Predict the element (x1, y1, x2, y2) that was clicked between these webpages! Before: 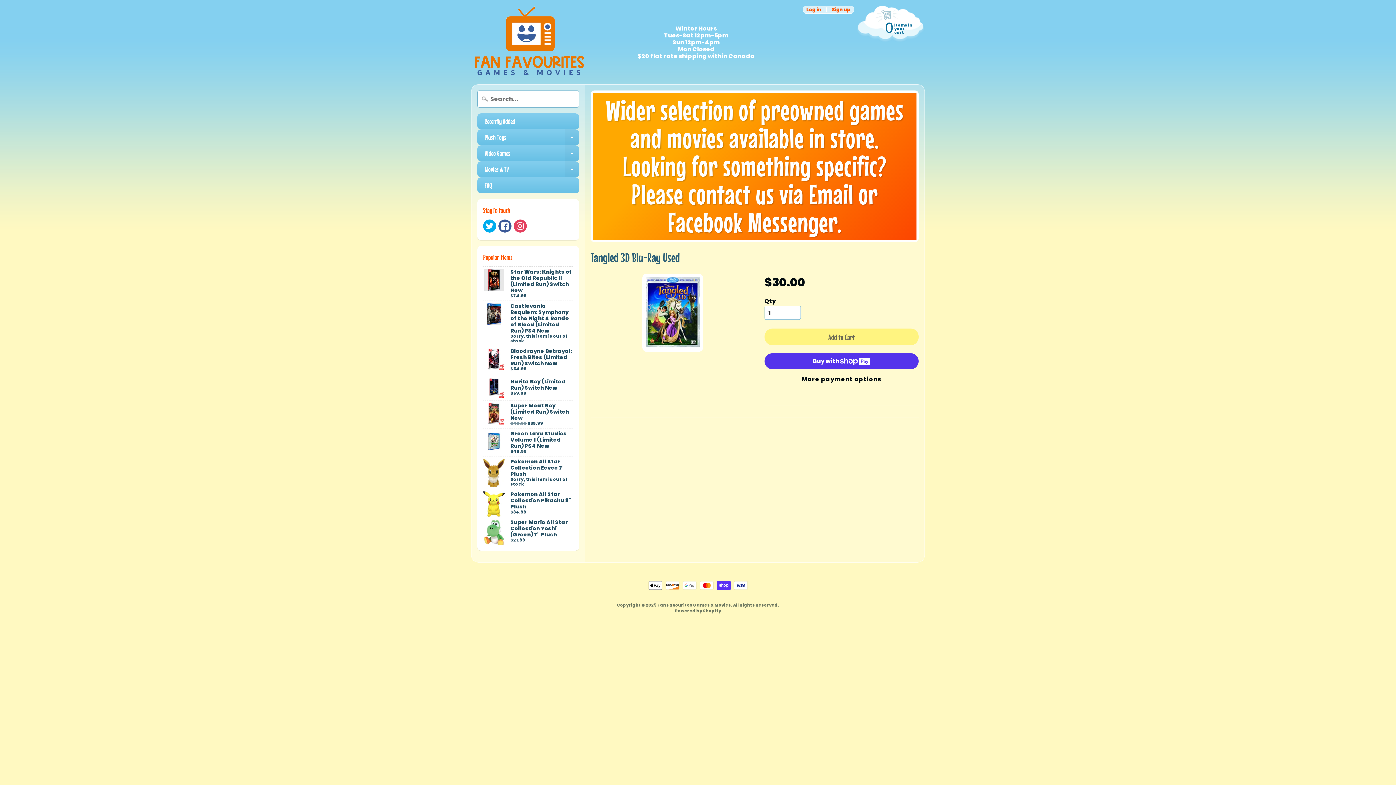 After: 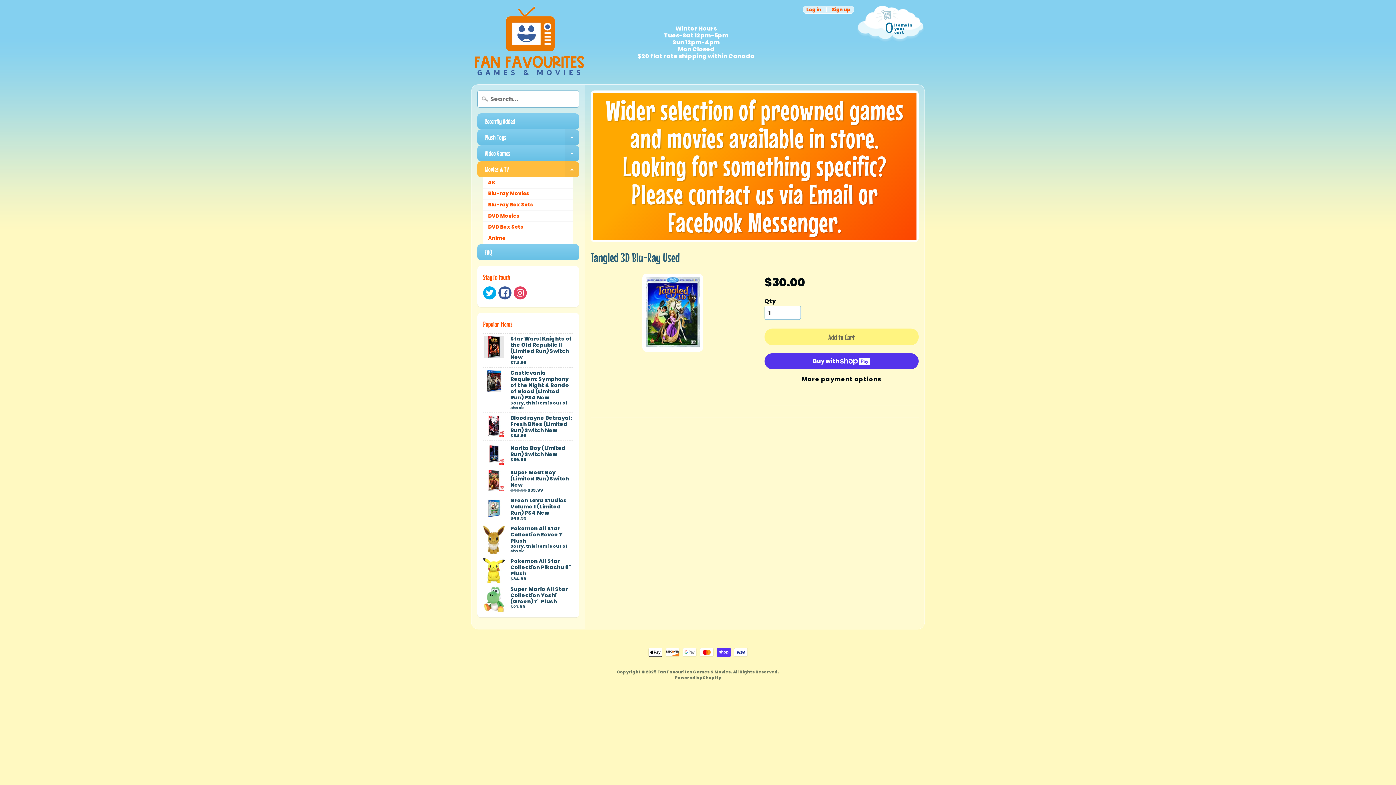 Action: label: Expand child menu bbox: (564, 161, 579, 177)